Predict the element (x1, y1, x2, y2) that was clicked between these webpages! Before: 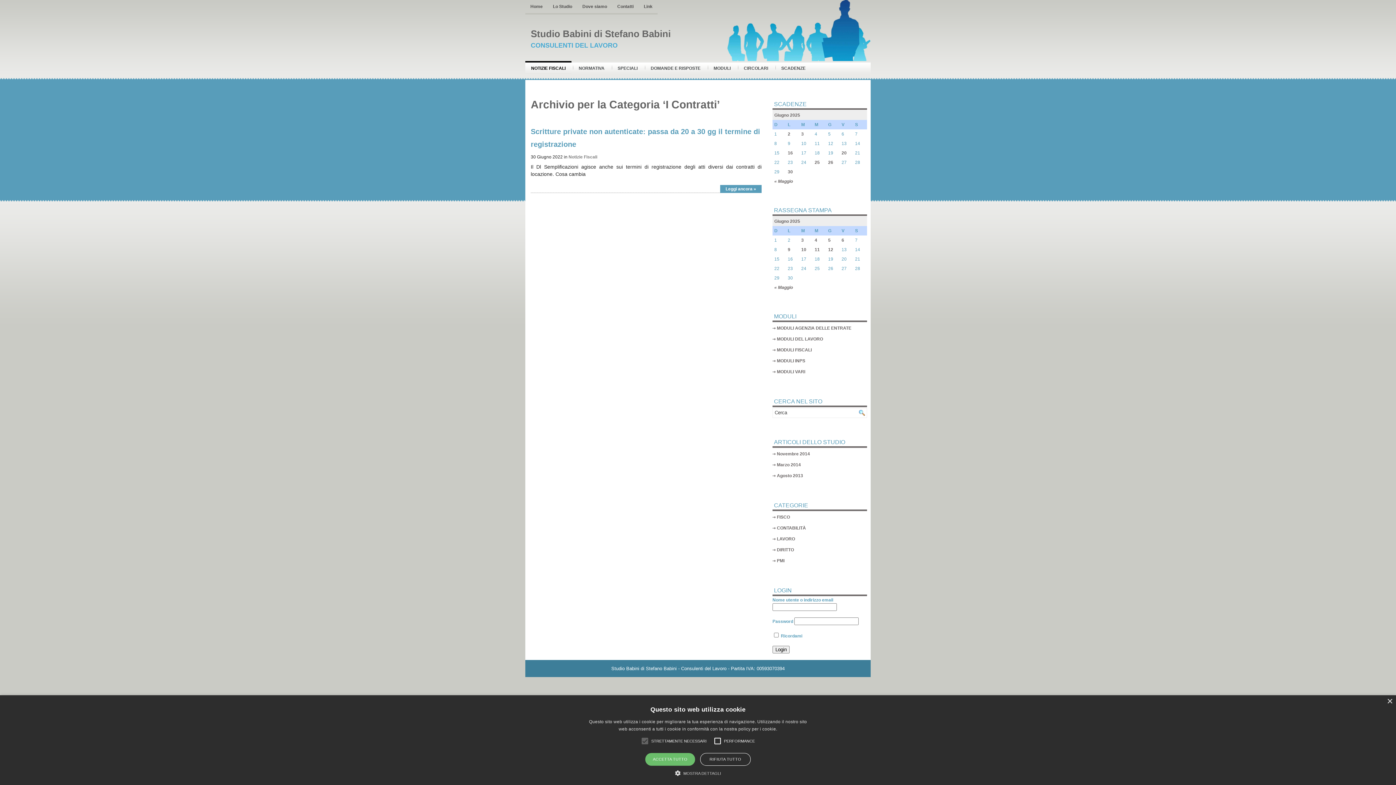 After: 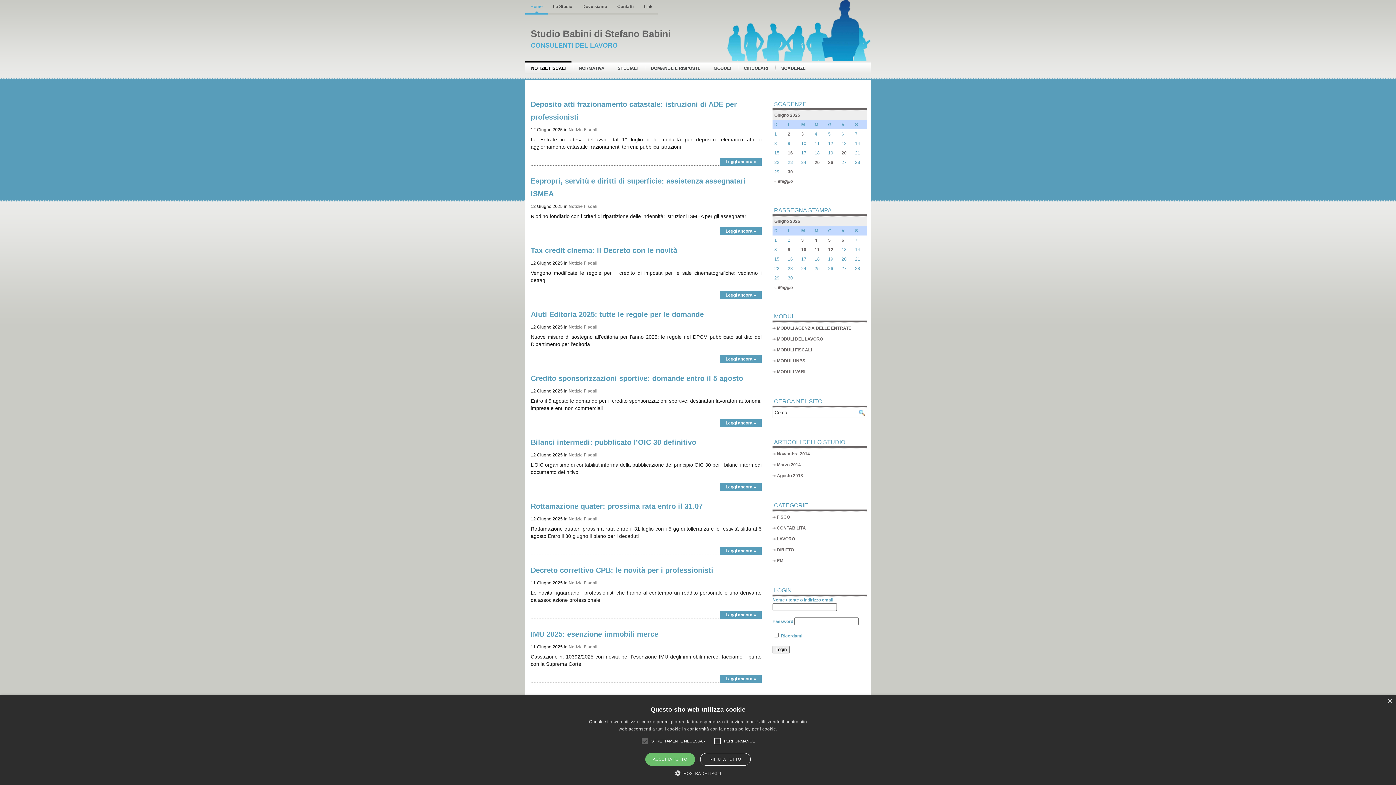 Action: label: Home bbox: (525, 0, 548, 14)